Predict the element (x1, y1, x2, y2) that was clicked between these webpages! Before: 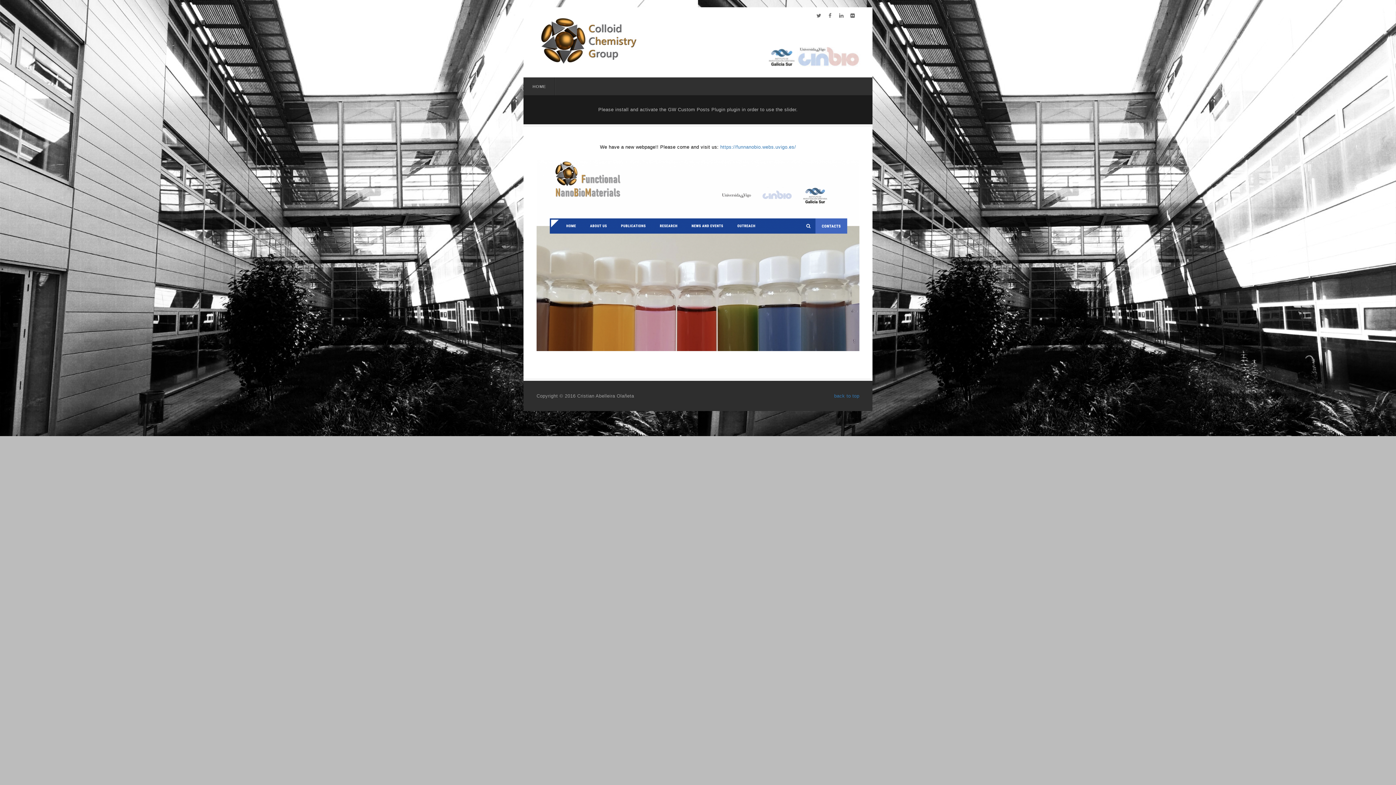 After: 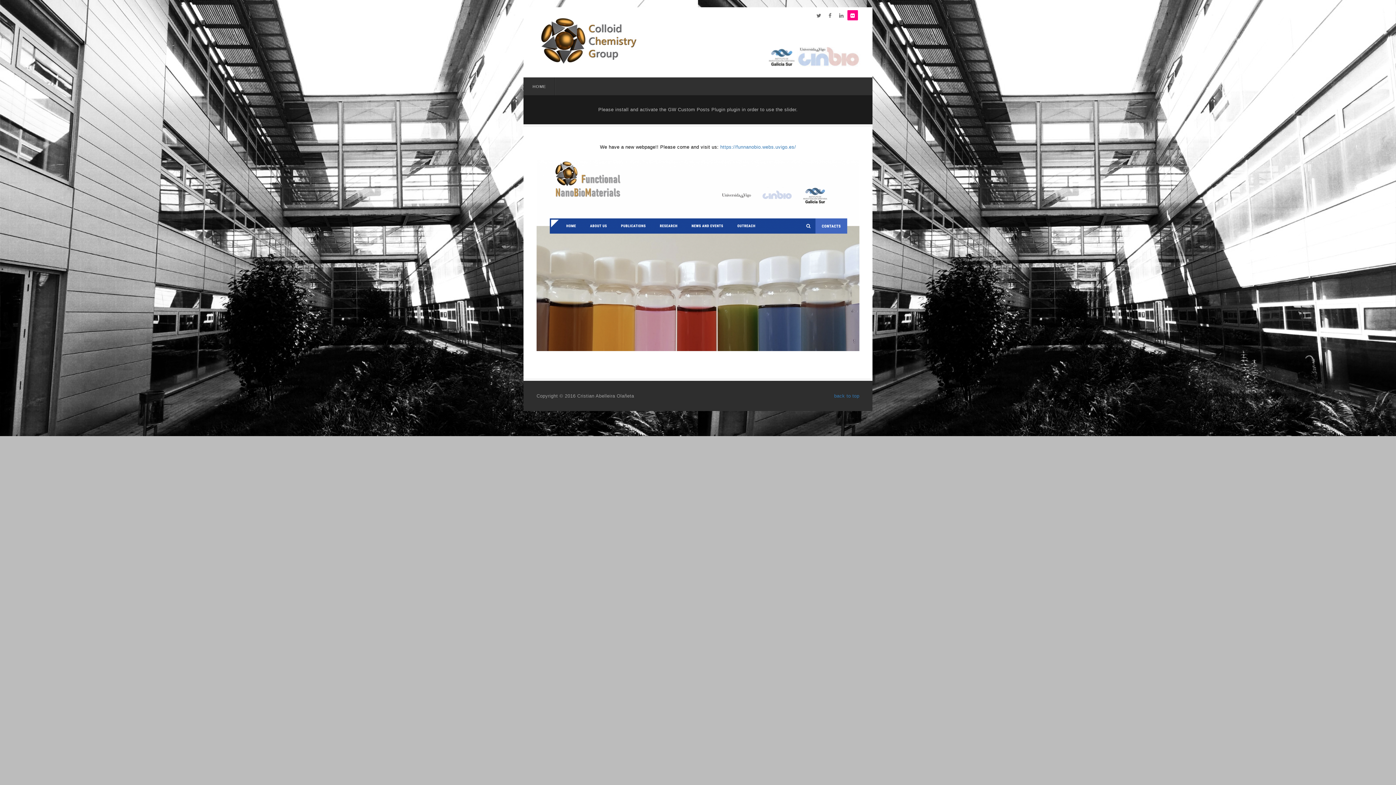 Action: bbox: (847, 10, 858, 20)